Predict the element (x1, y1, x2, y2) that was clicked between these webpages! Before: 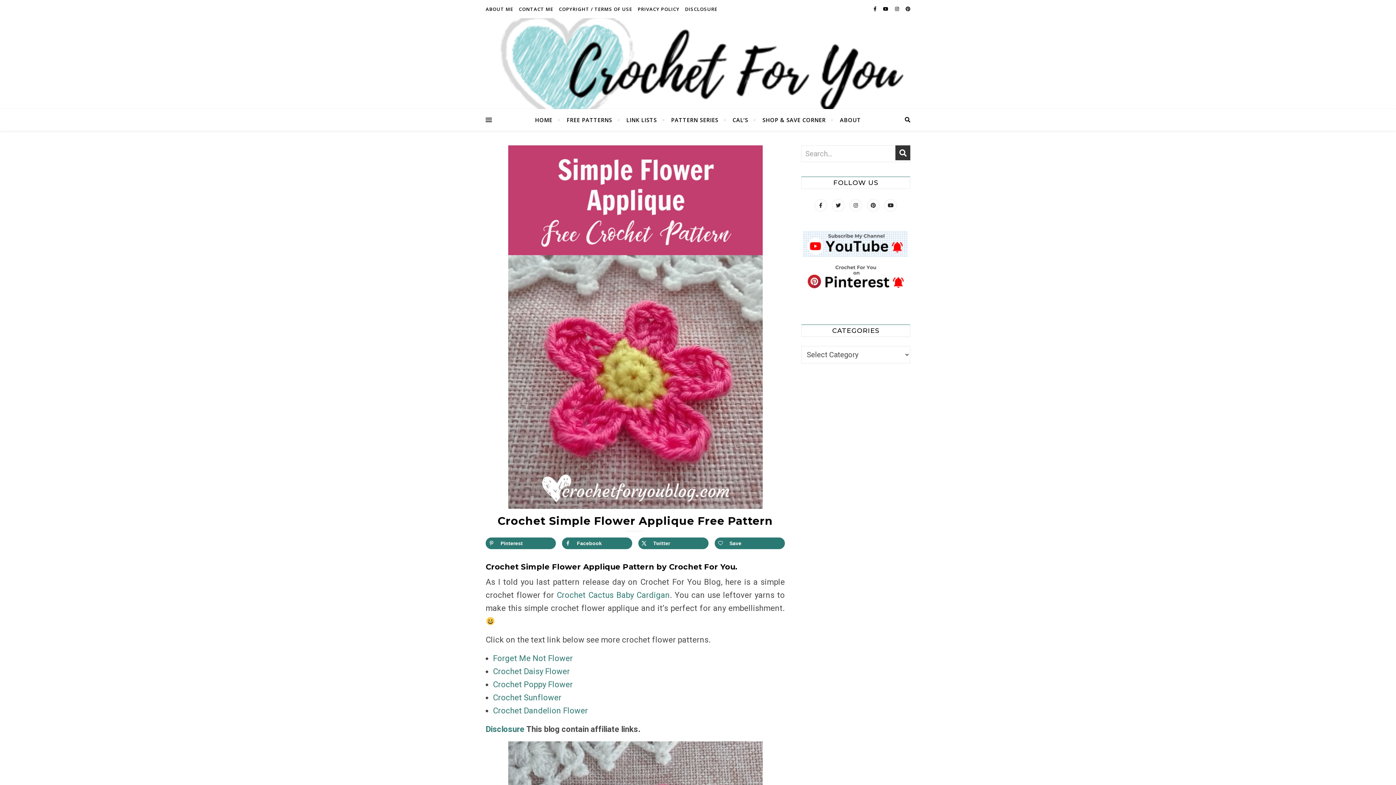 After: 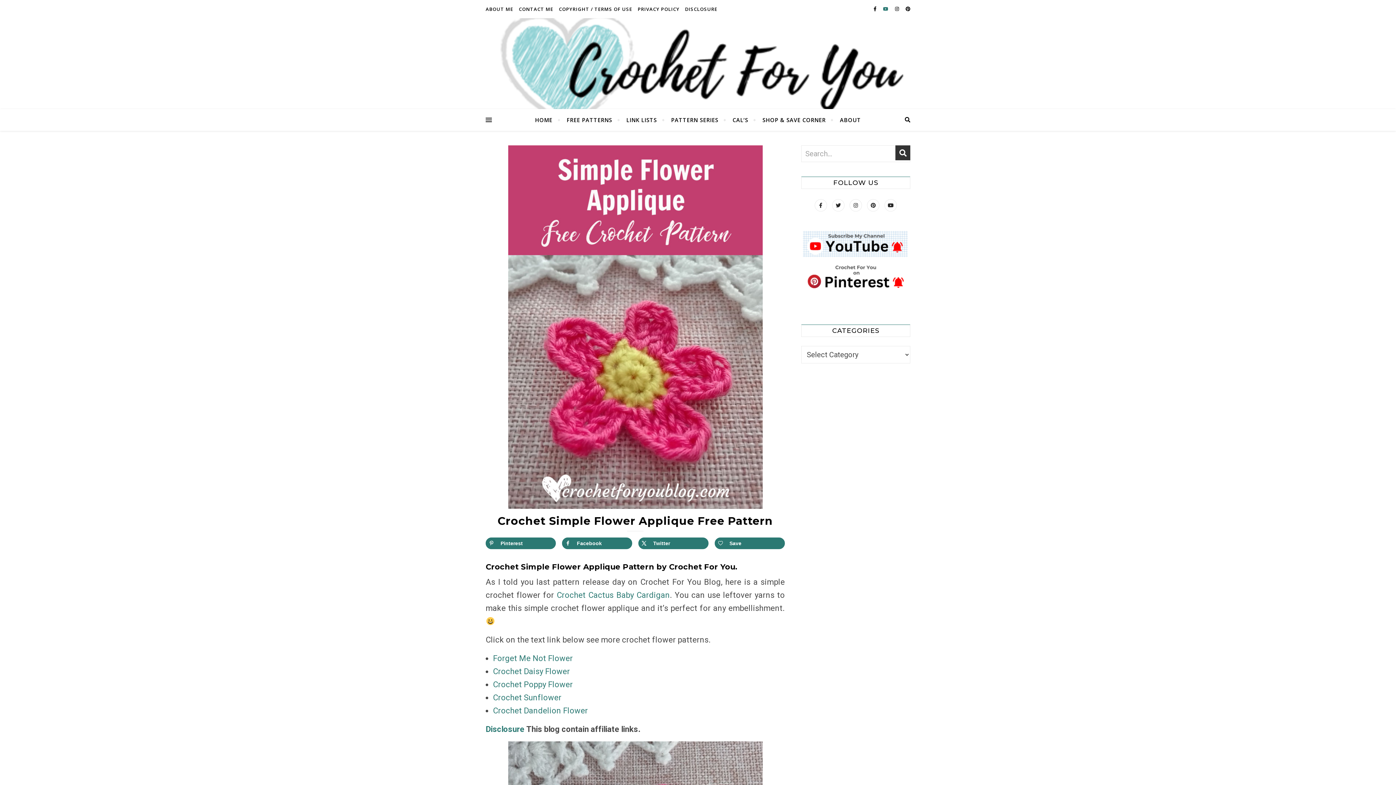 Action: label:   bbox: (883, 6, 889, 11)